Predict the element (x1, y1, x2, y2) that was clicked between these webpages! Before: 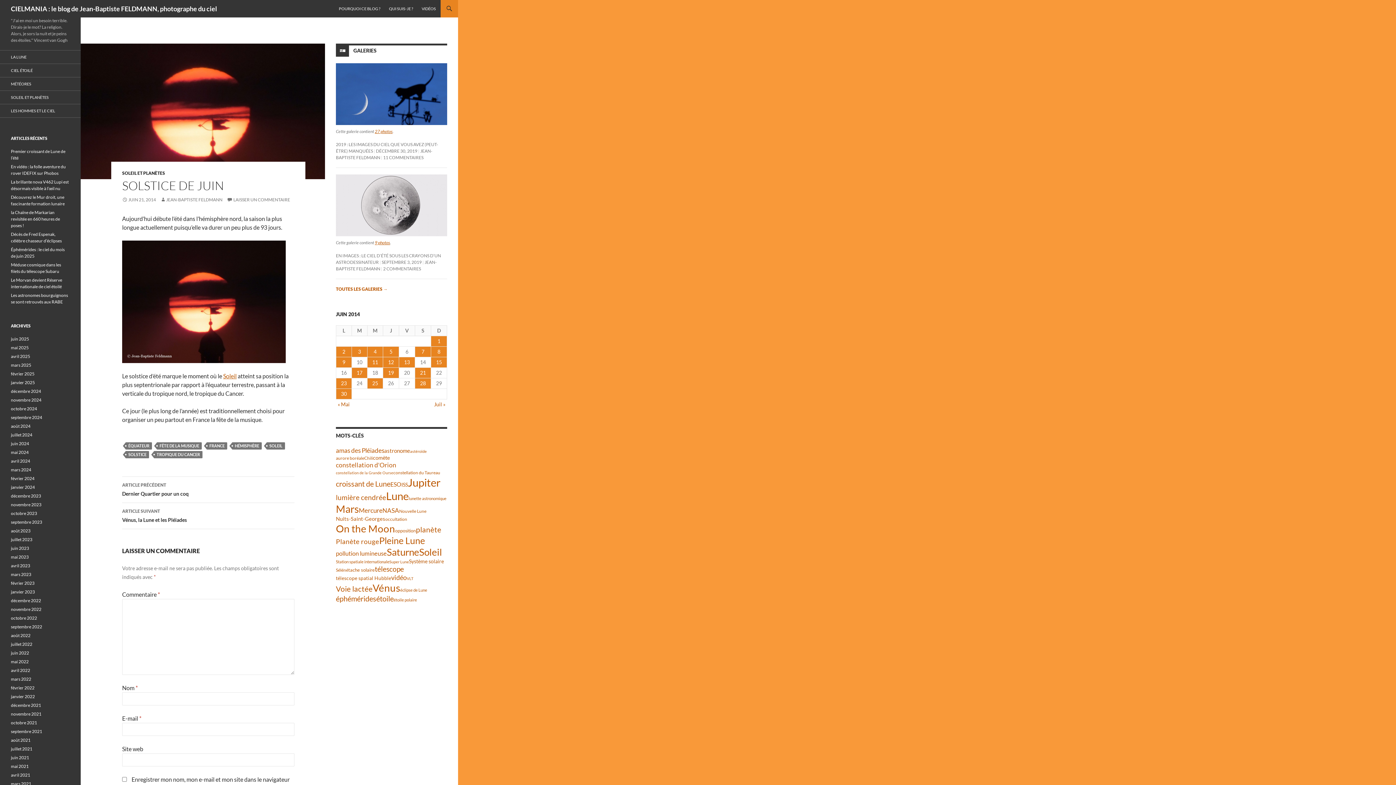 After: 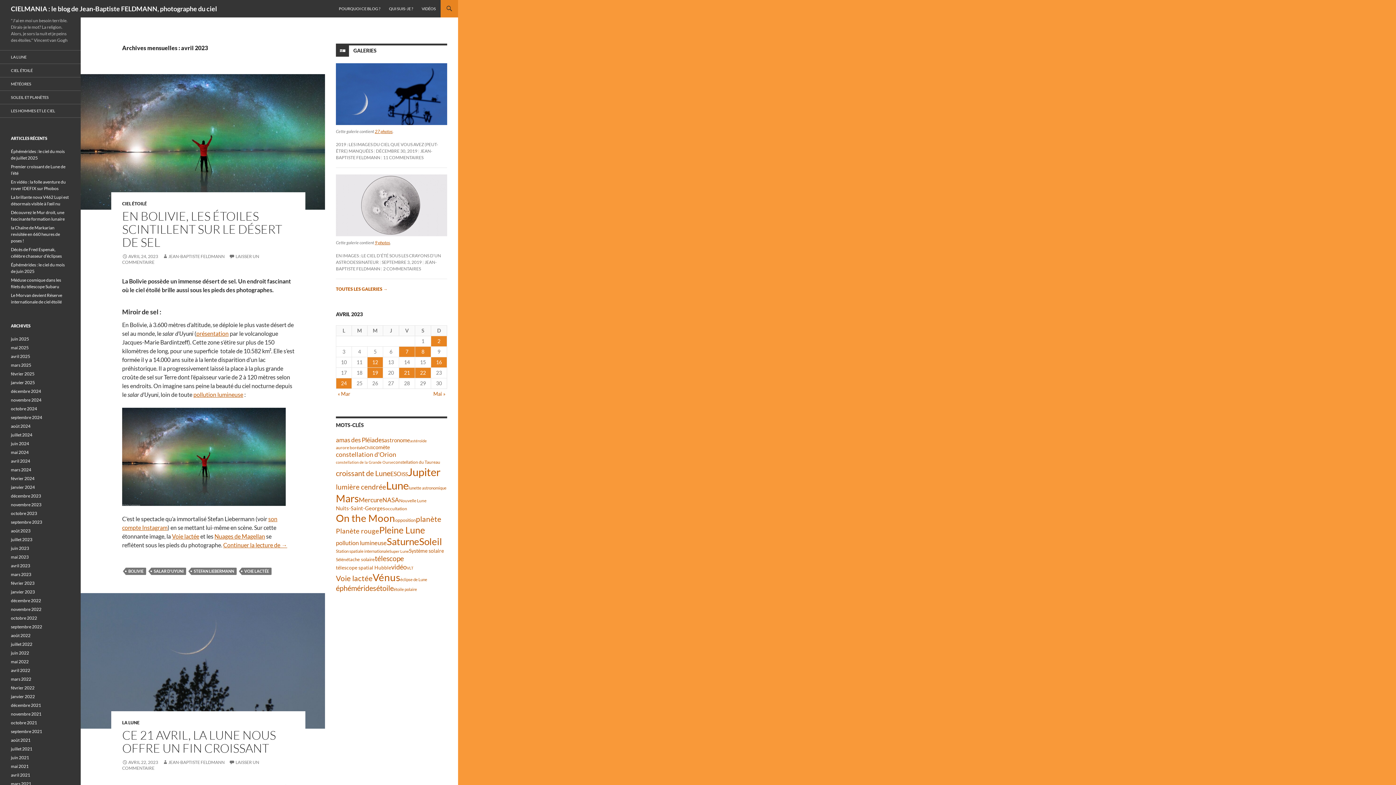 Action: bbox: (10, 563, 30, 568) label: avril 2023